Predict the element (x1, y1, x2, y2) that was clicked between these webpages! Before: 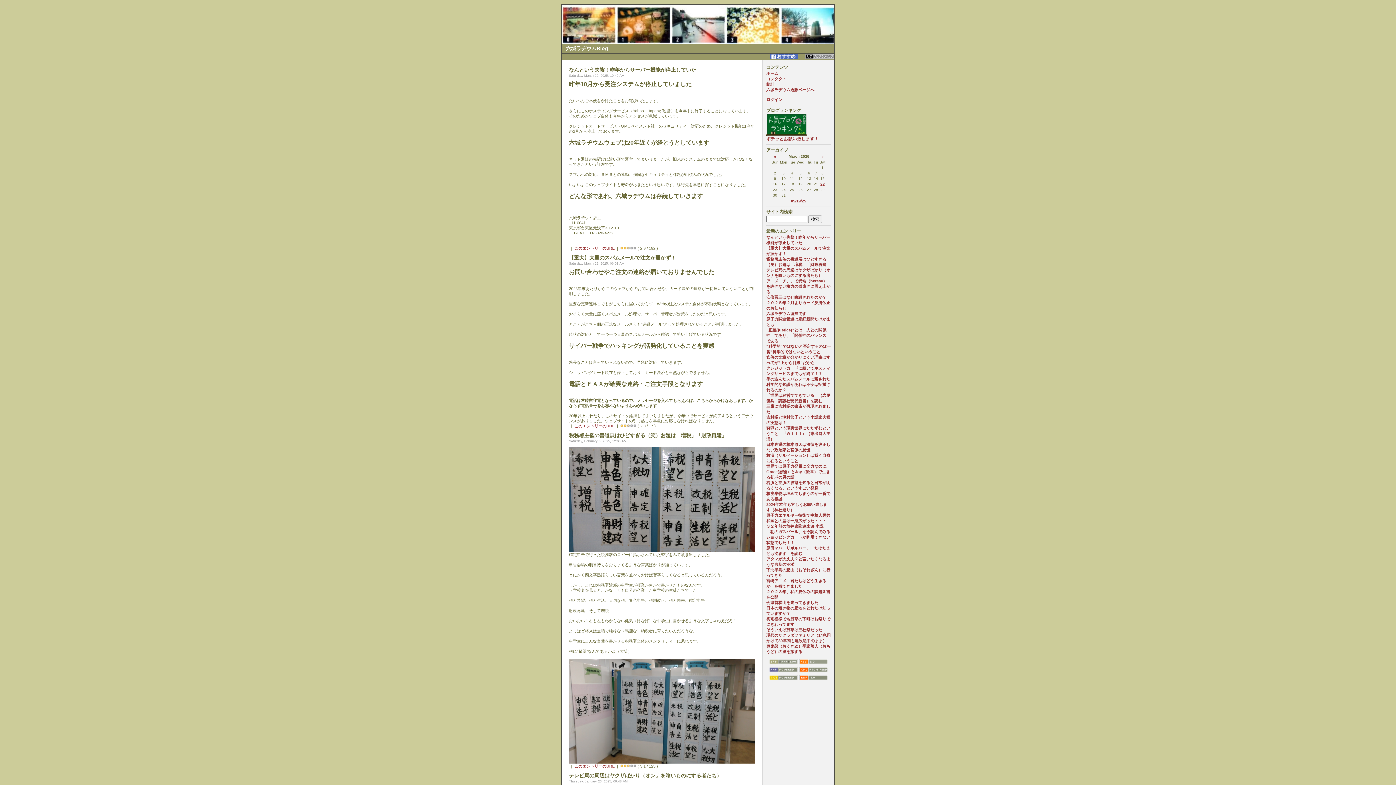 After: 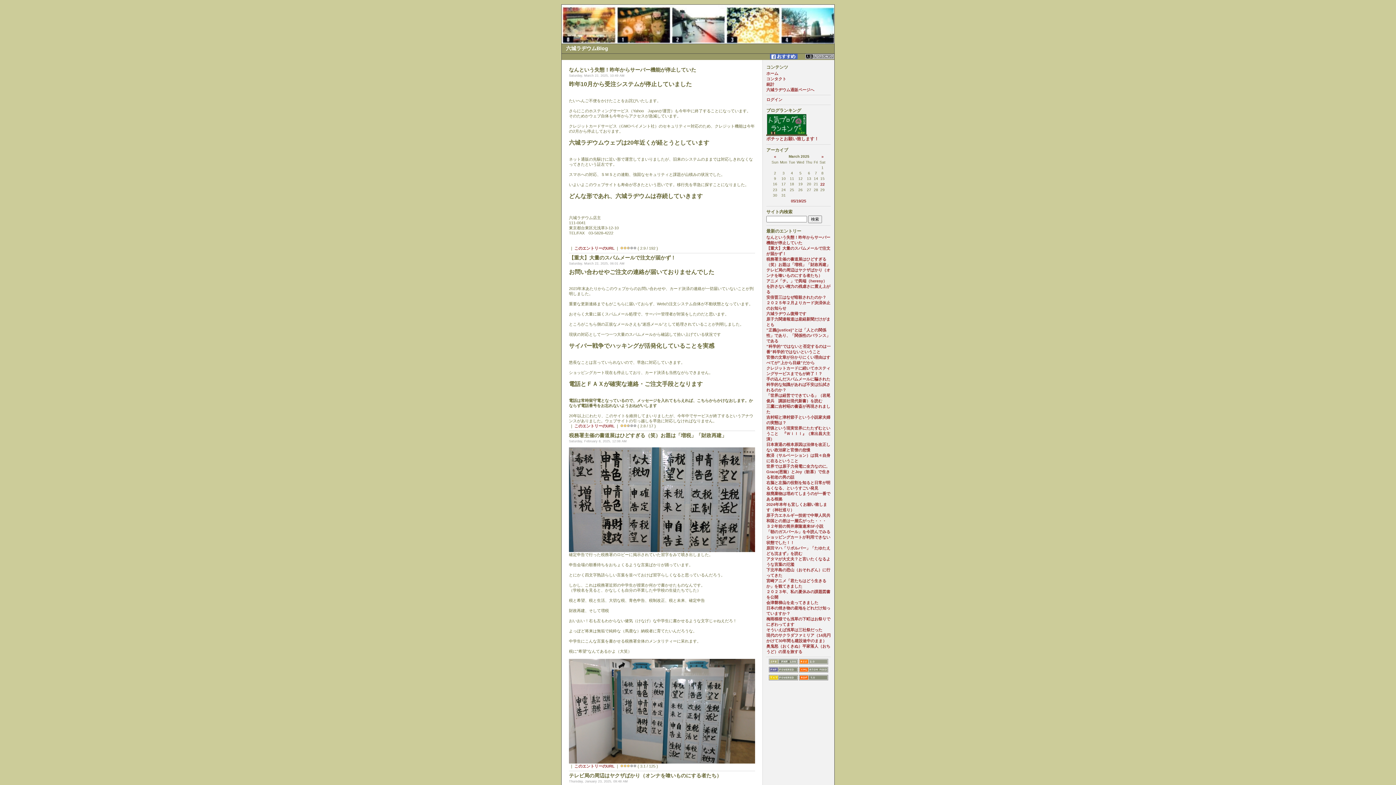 Action: label: このエントリーのURL bbox: (574, 246, 614, 250)